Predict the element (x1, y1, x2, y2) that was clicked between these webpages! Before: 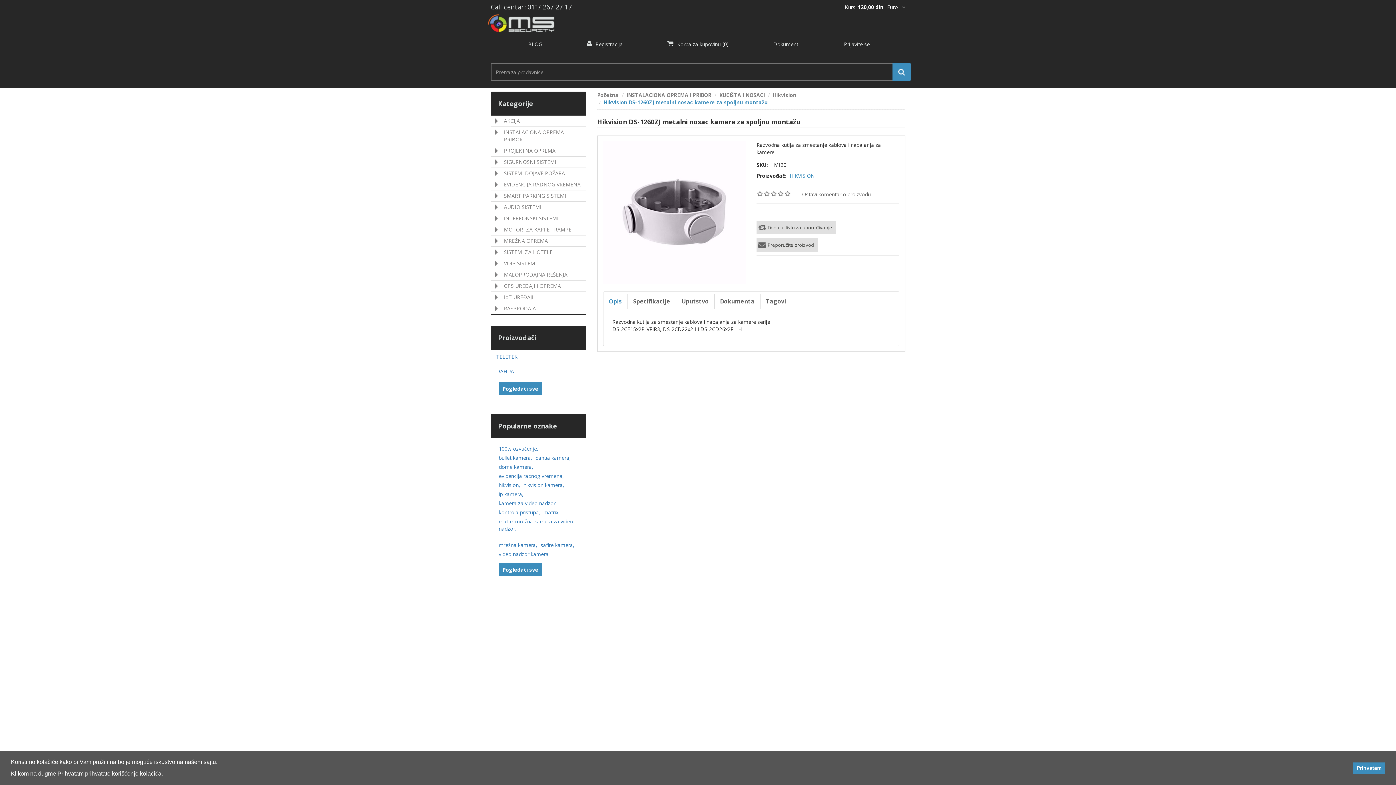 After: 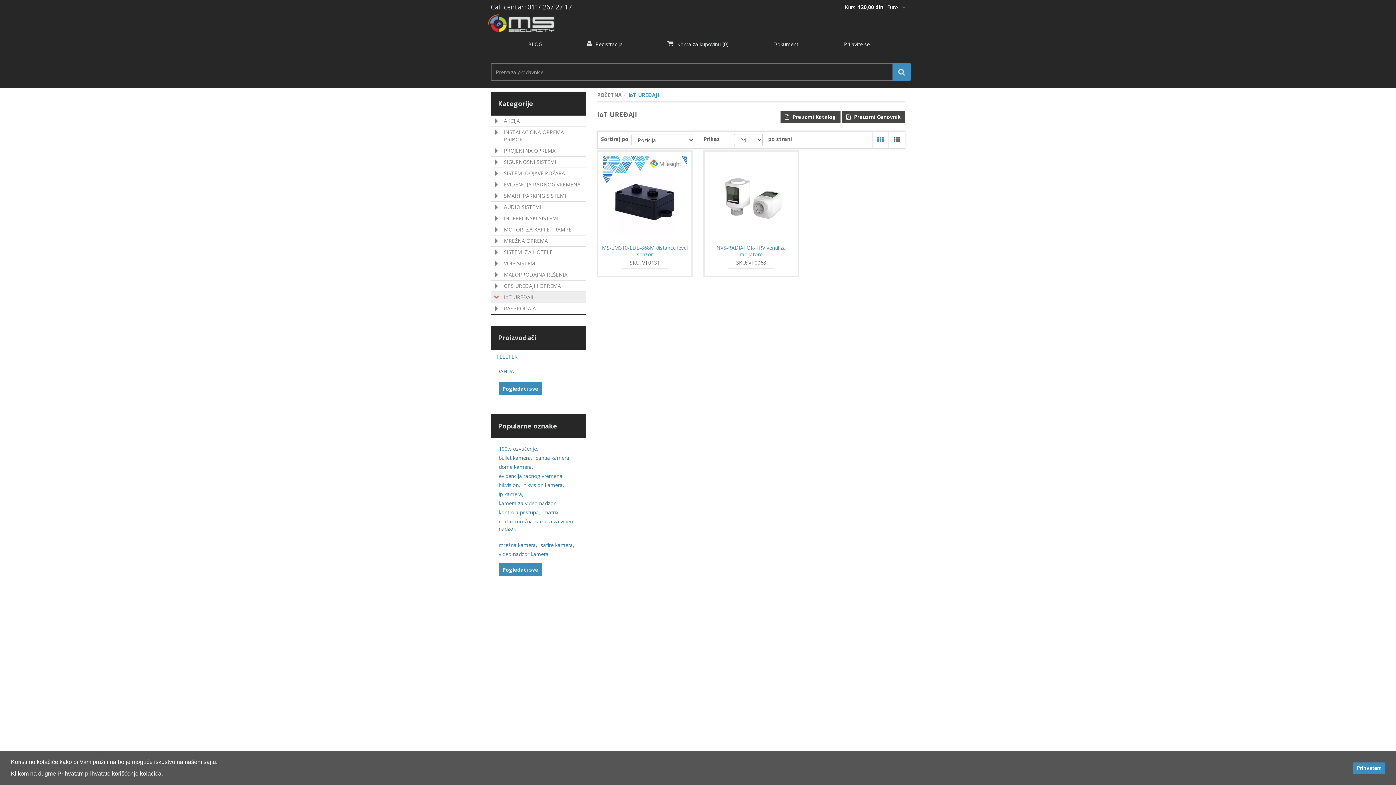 Action: bbox: (500, 292, 586, 302) label: IoT UREÐAJI